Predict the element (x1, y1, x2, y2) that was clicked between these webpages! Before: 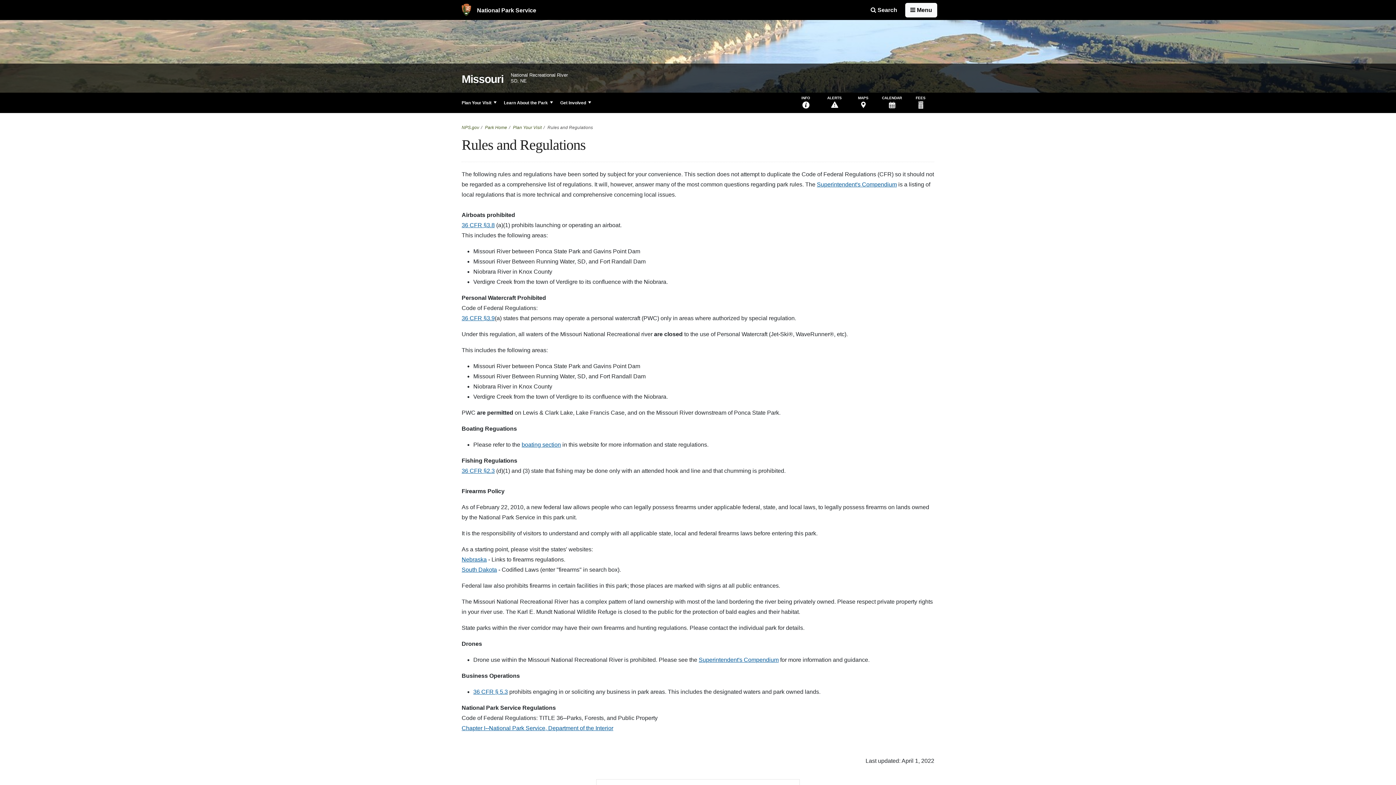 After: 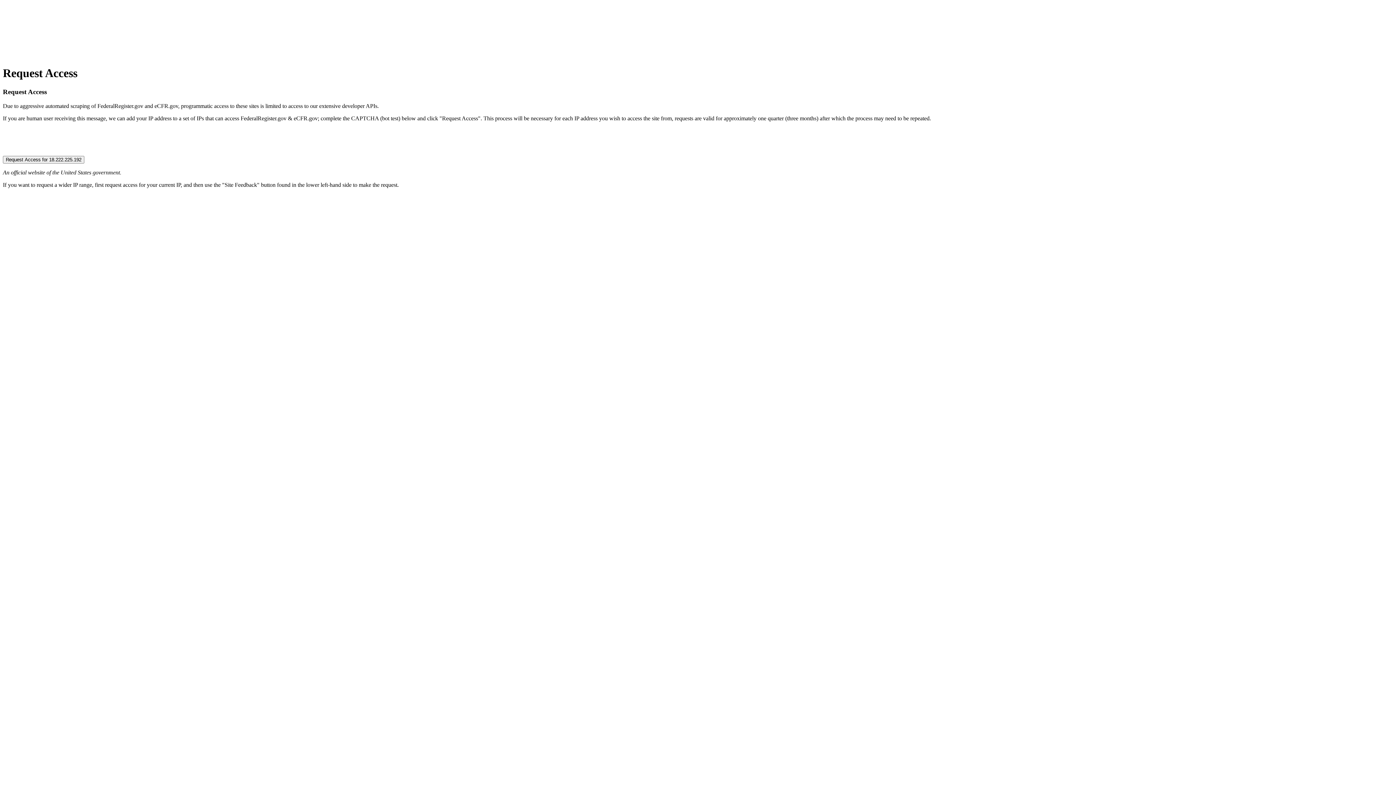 Action: label: 36 CFR §3.8 bbox: (461, 222, 494, 228)